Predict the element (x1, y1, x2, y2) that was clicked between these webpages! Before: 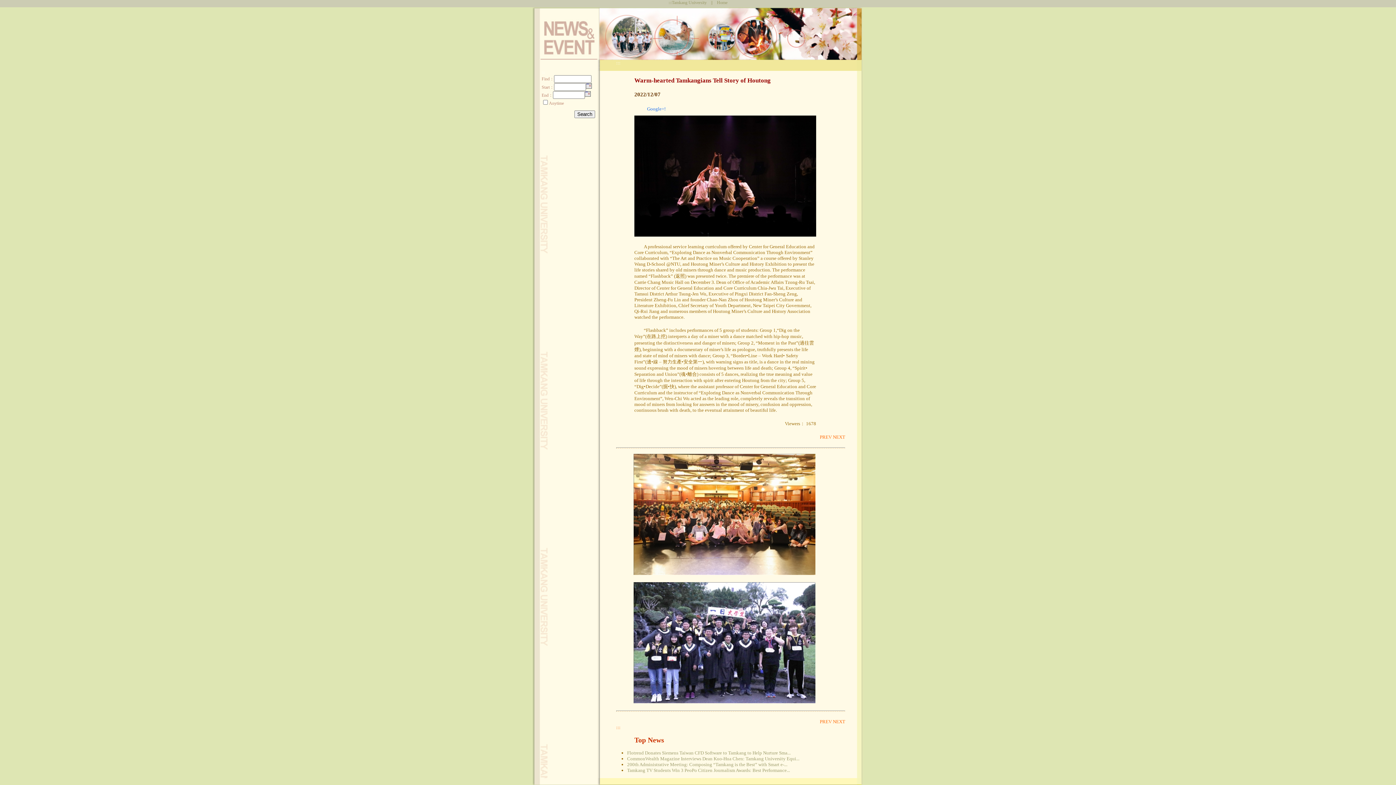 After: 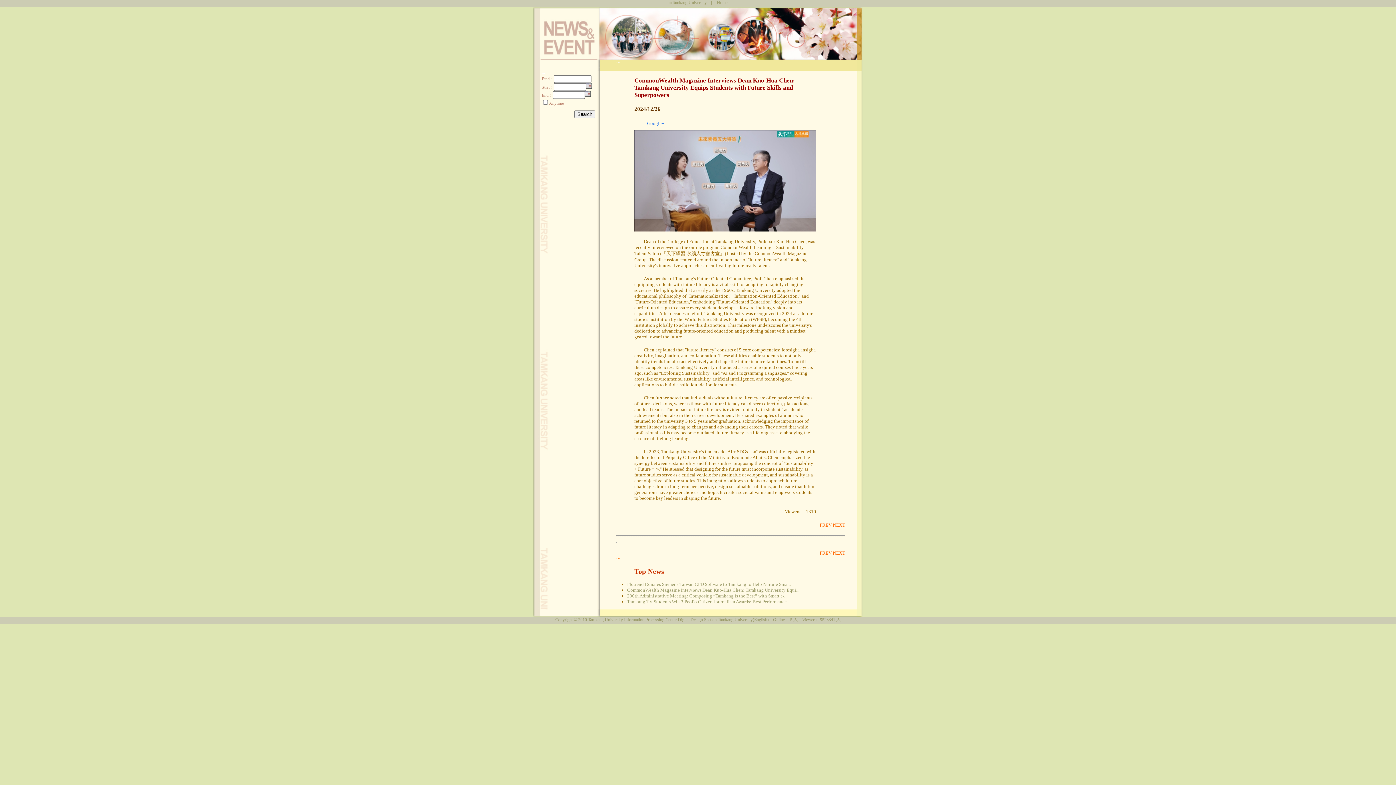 Action: label: CommonWealth Magazine Interviews Dean Kuo-Hua Chen: Tamkang University Equi... bbox: (627, 756, 799, 761)